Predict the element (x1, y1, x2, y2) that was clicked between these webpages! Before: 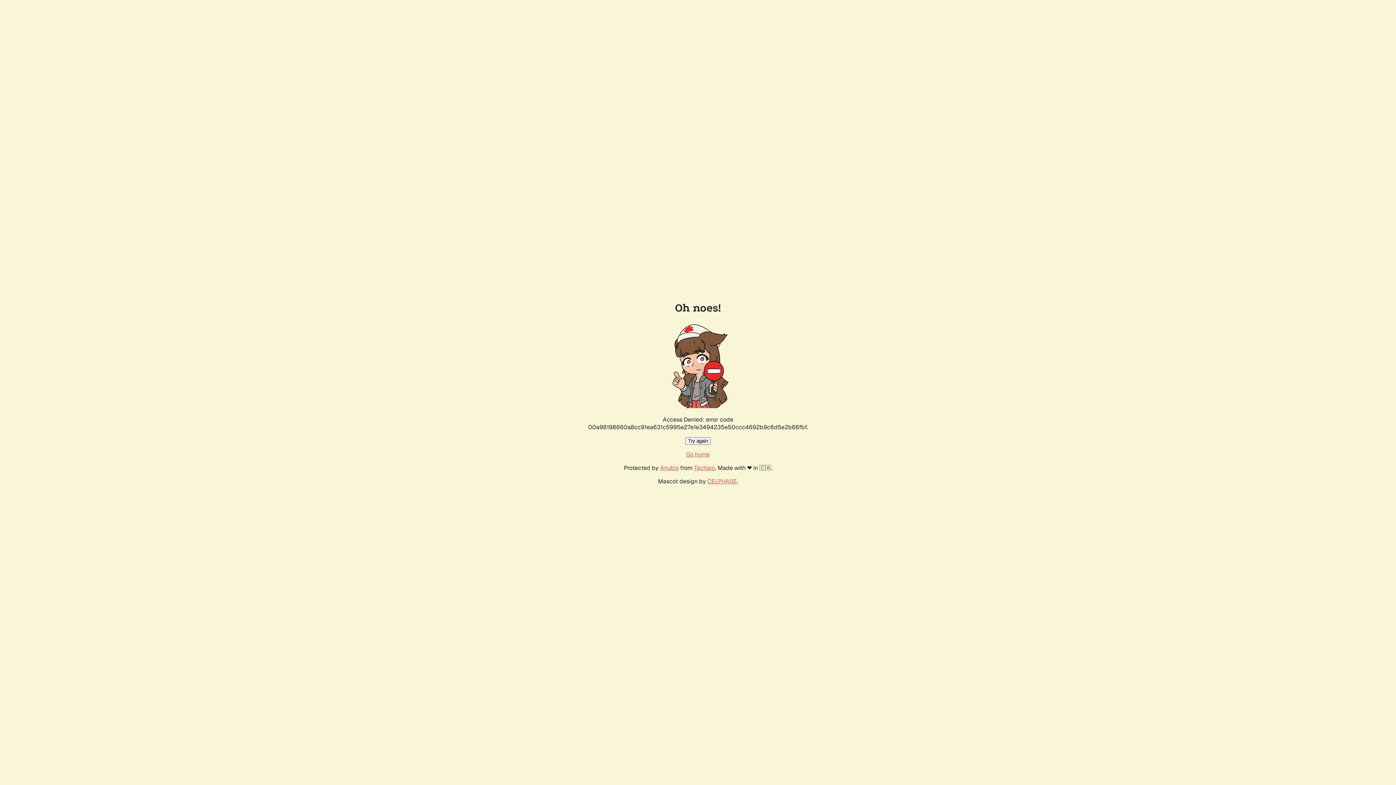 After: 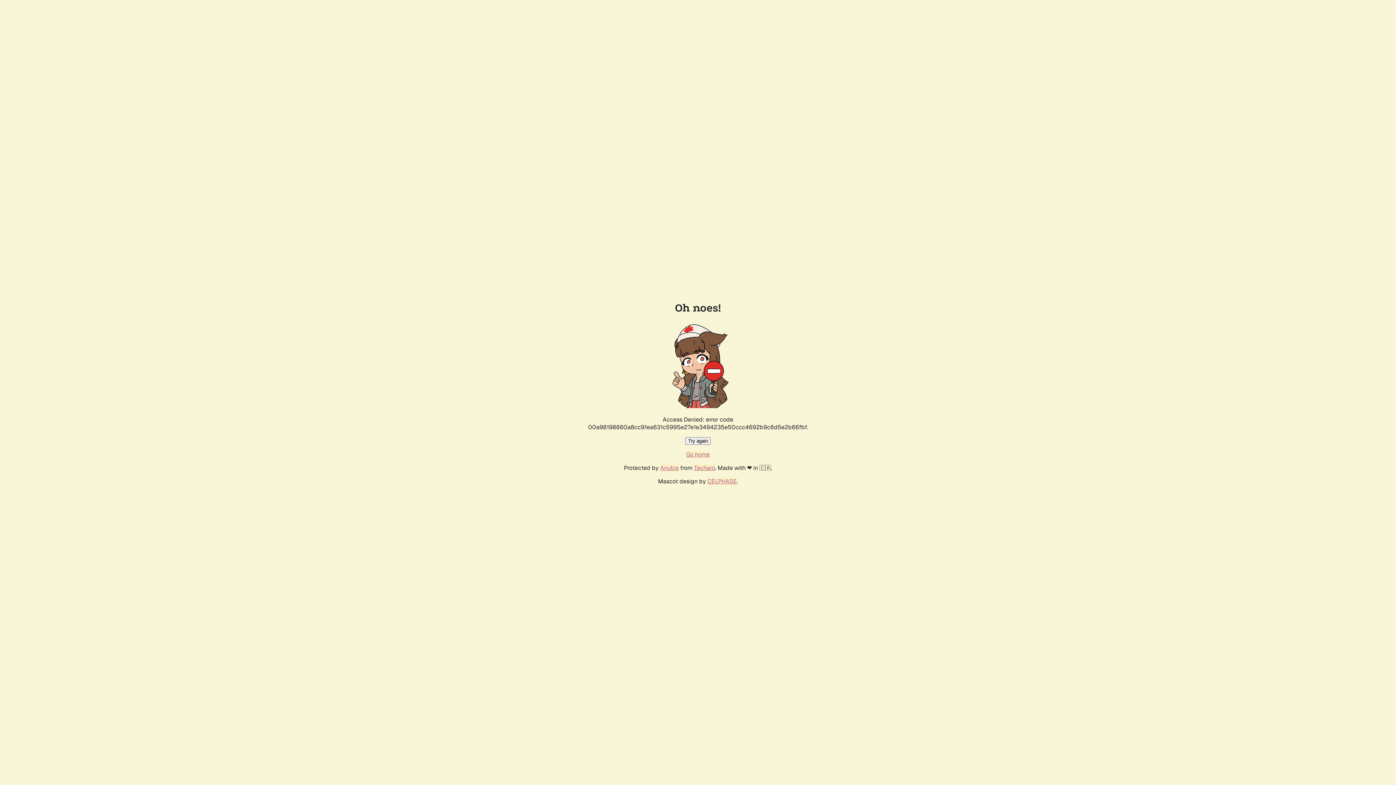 Action: label: Try again bbox: (685, 437, 710, 445)